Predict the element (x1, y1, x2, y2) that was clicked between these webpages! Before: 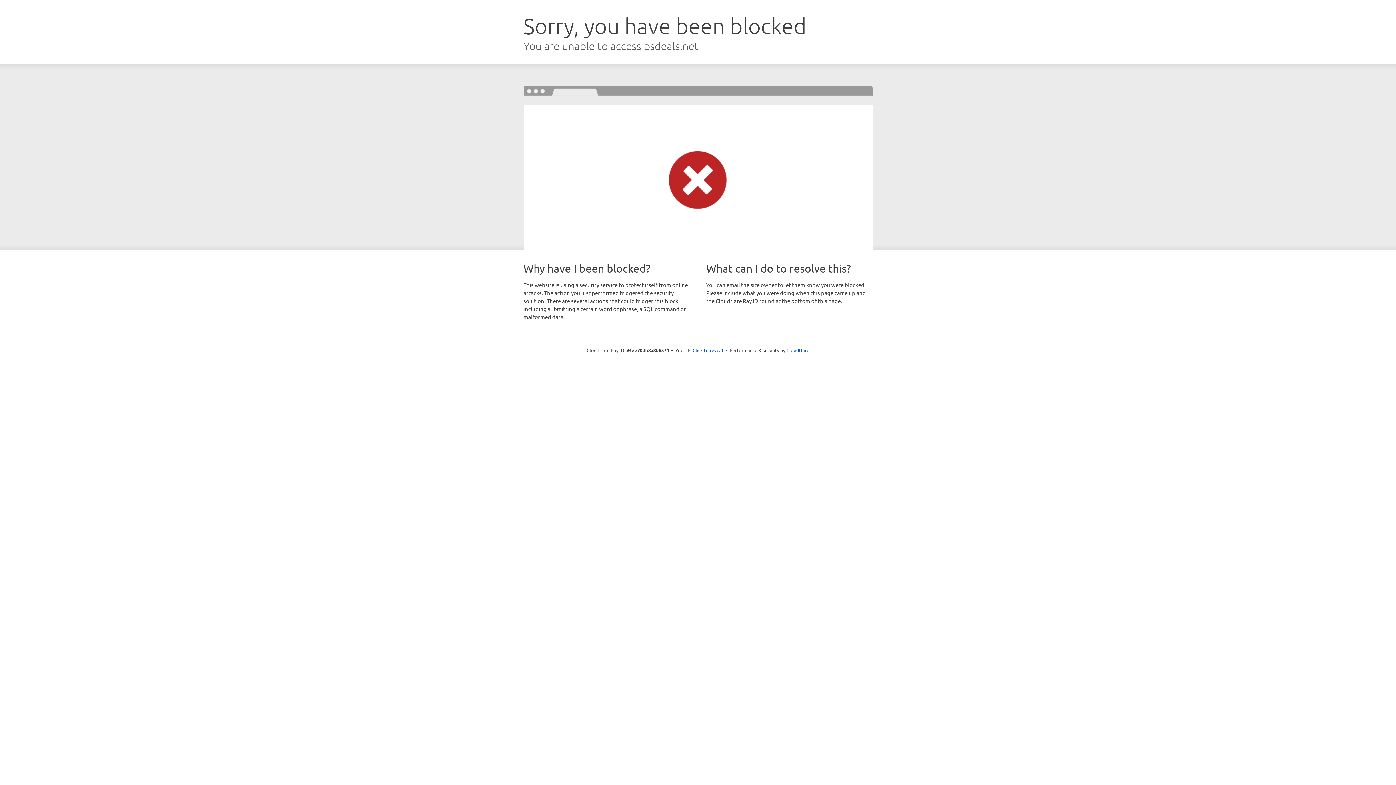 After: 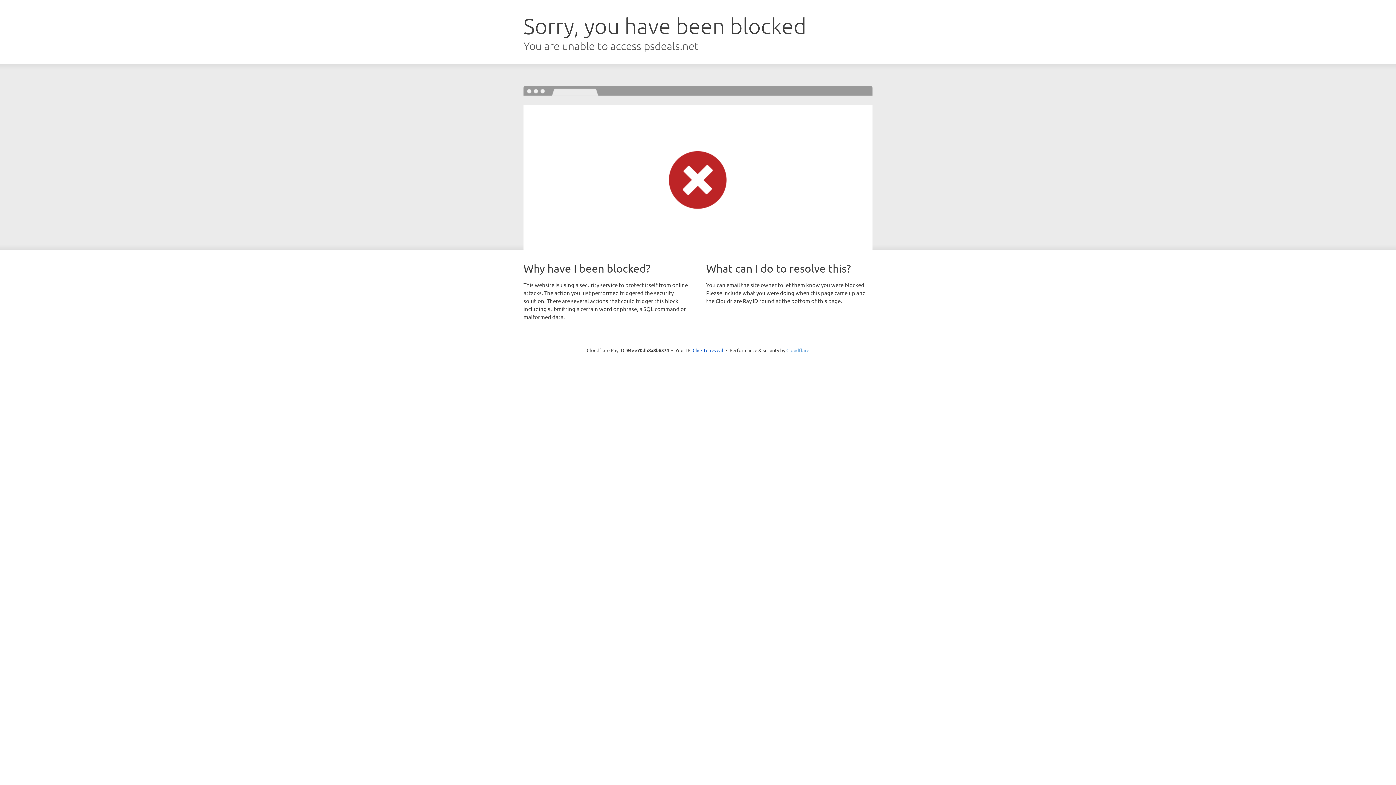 Action: label: Cloudflare bbox: (786, 347, 809, 353)